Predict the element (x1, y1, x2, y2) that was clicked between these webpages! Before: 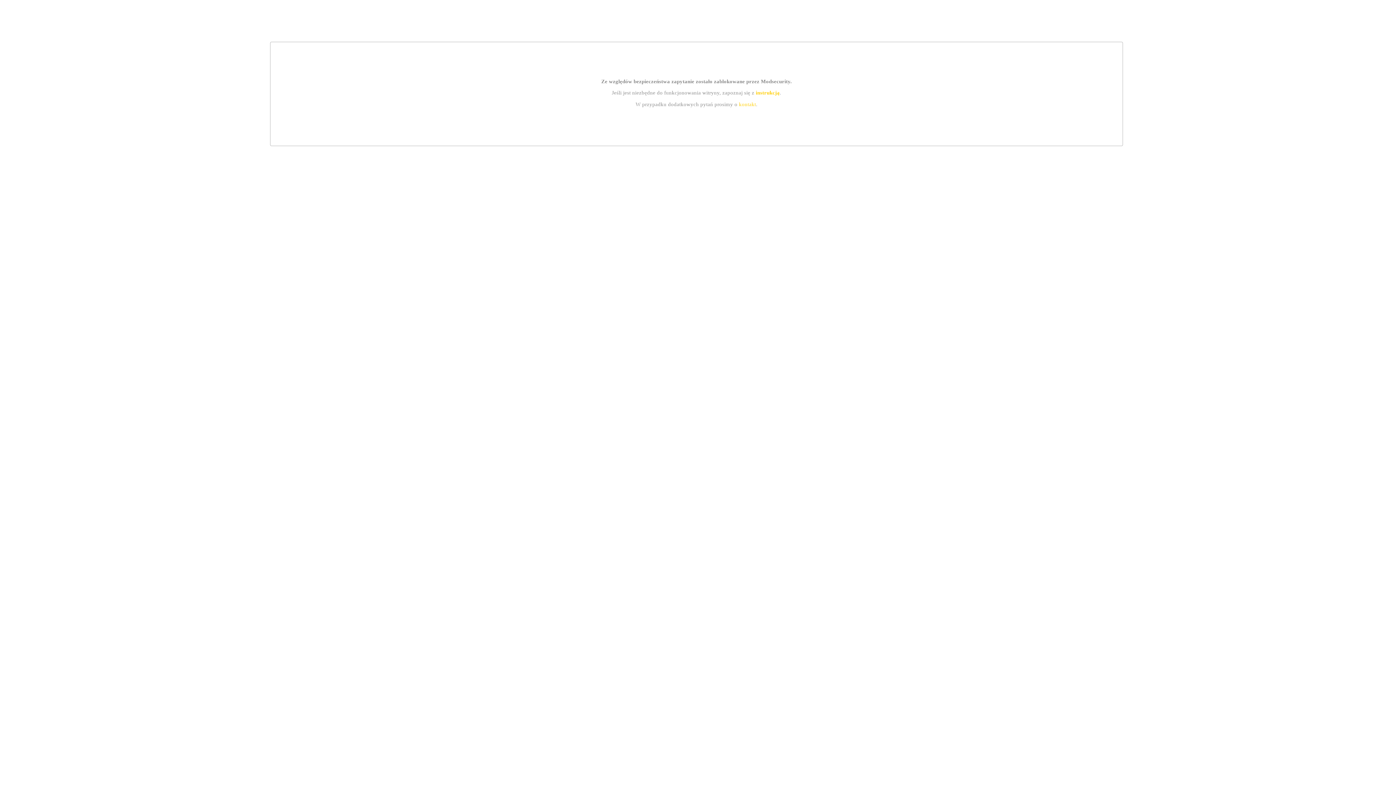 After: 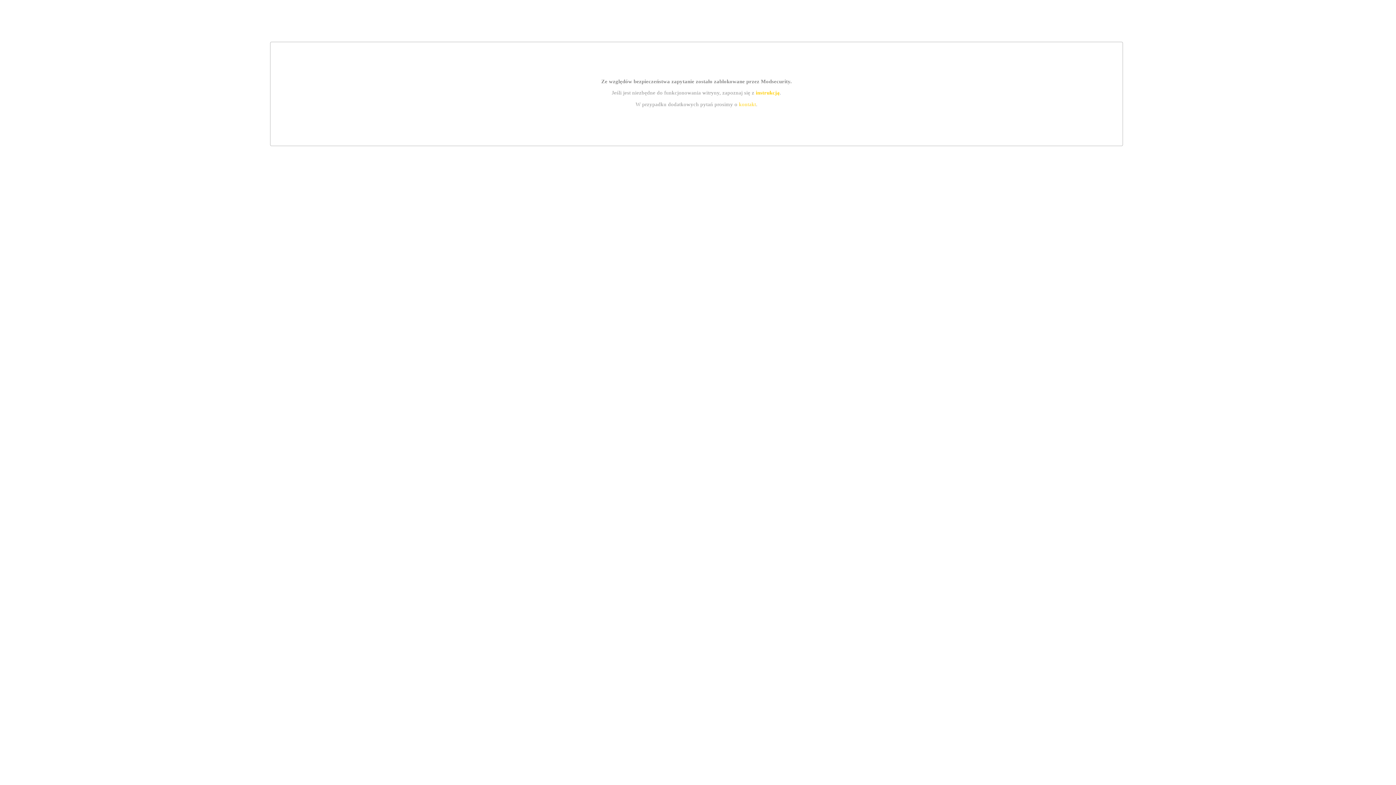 Action: label: instrukcją bbox: (755, 89, 779, 95)